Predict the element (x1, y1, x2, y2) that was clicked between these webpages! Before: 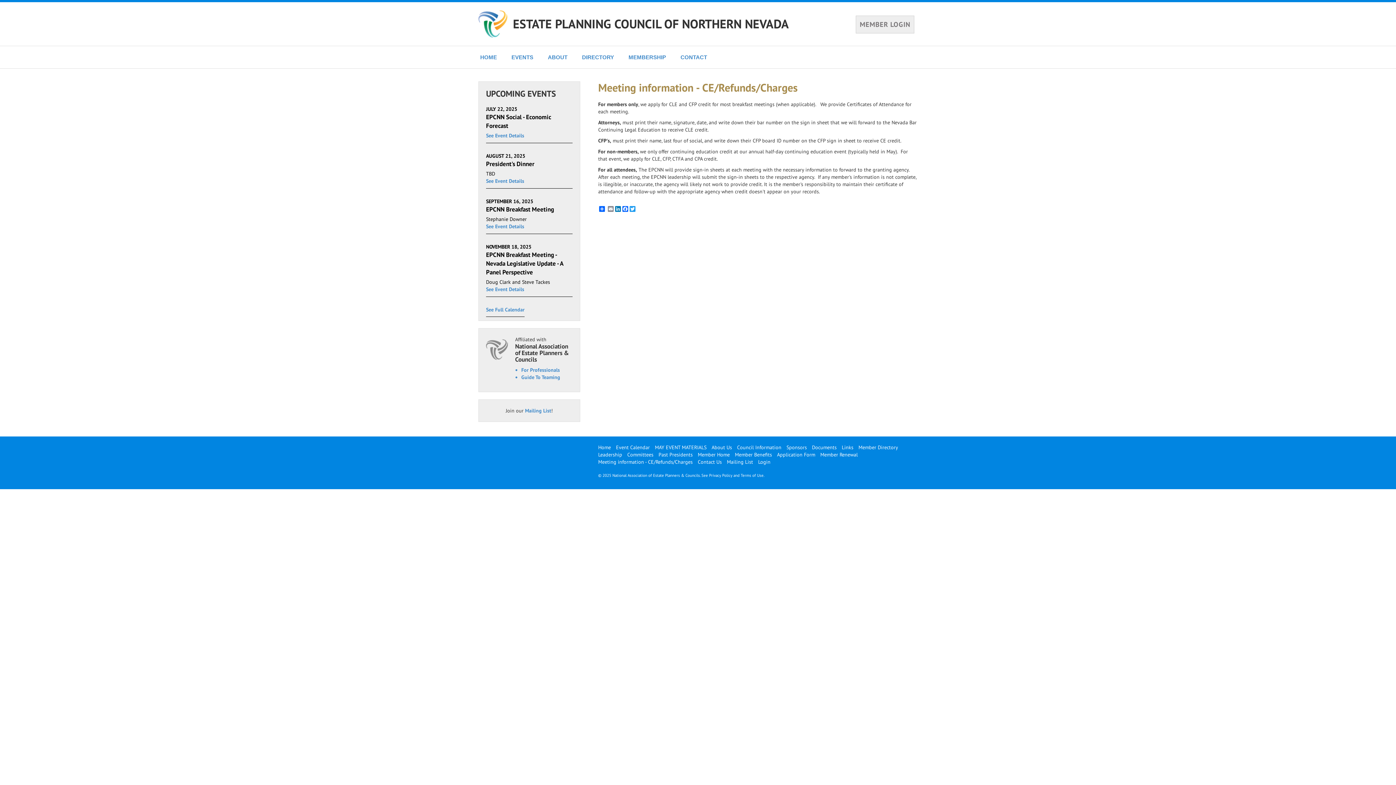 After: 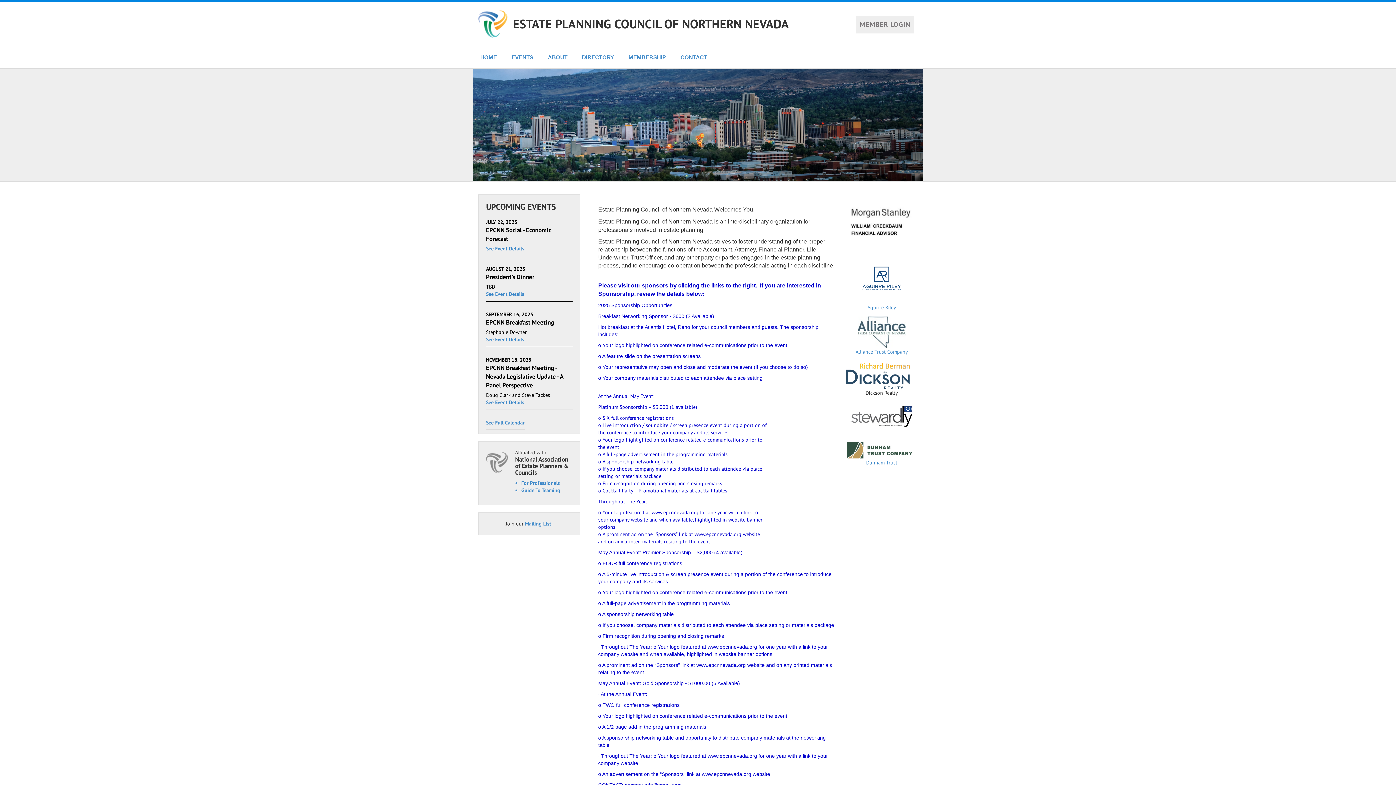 Action: label: HOME bbox: (473, 46, 504, 68)